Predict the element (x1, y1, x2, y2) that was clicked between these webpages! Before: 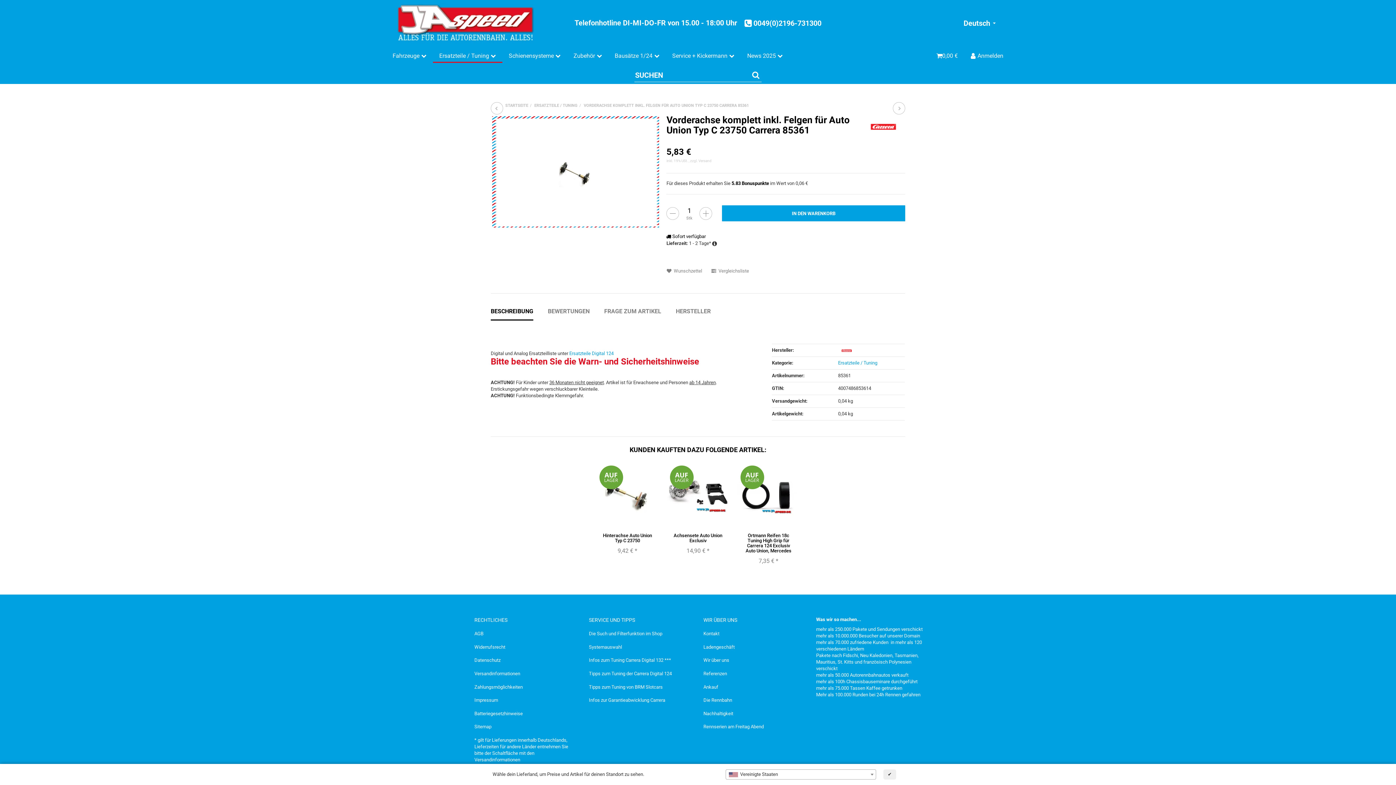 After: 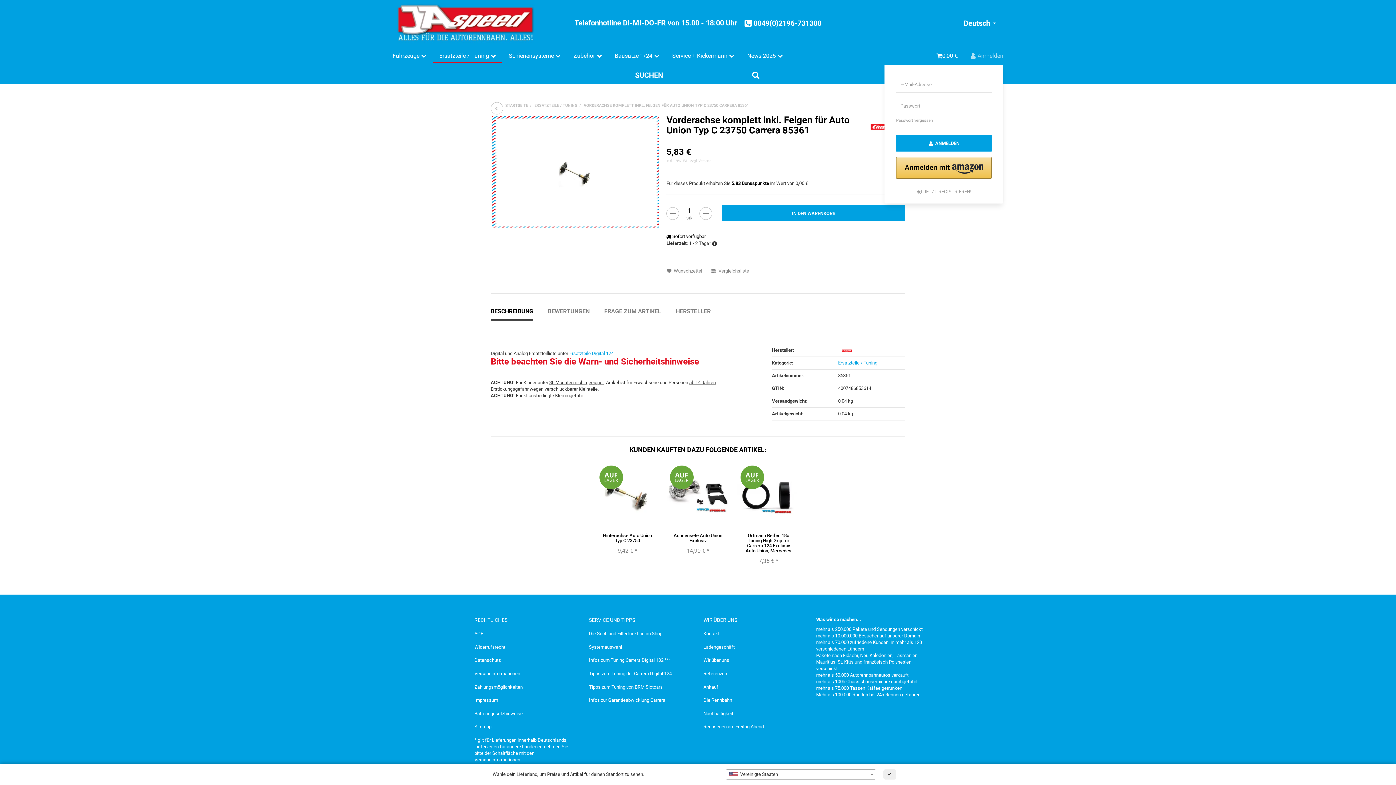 Action: bbox: (964, 46, 1003, 65) label:  Anmelden